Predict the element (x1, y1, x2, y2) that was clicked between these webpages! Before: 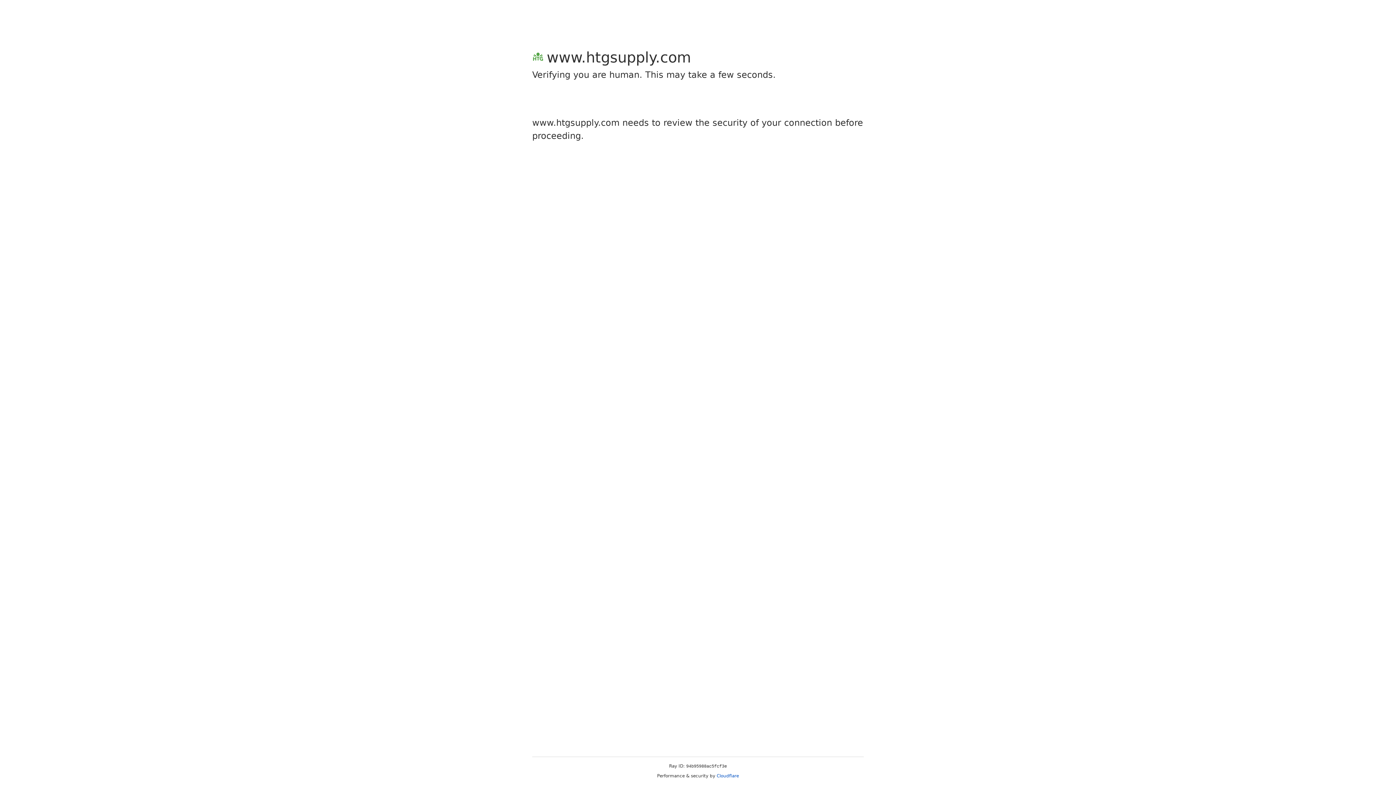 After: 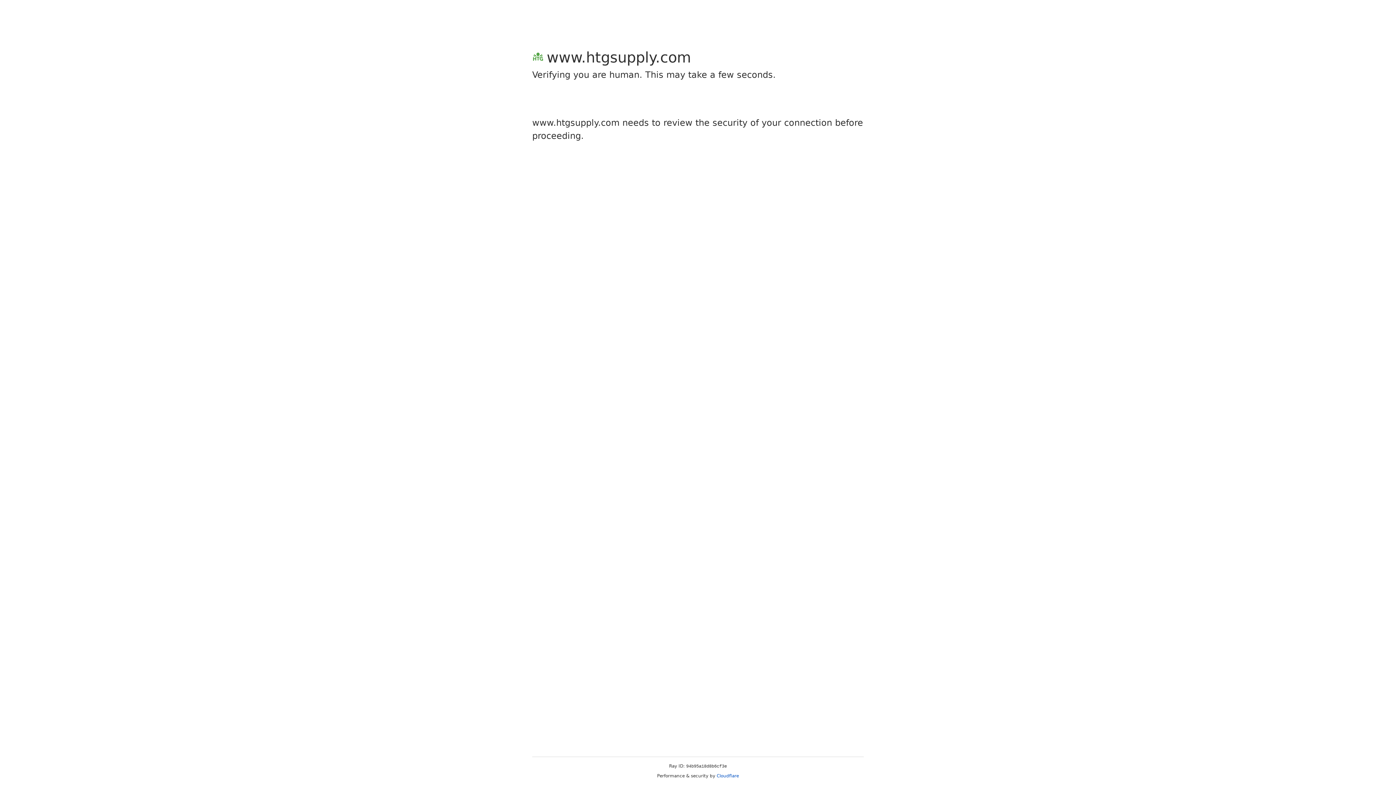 Action: label: Cloudflare bbox: (716, 773, 739, 778)